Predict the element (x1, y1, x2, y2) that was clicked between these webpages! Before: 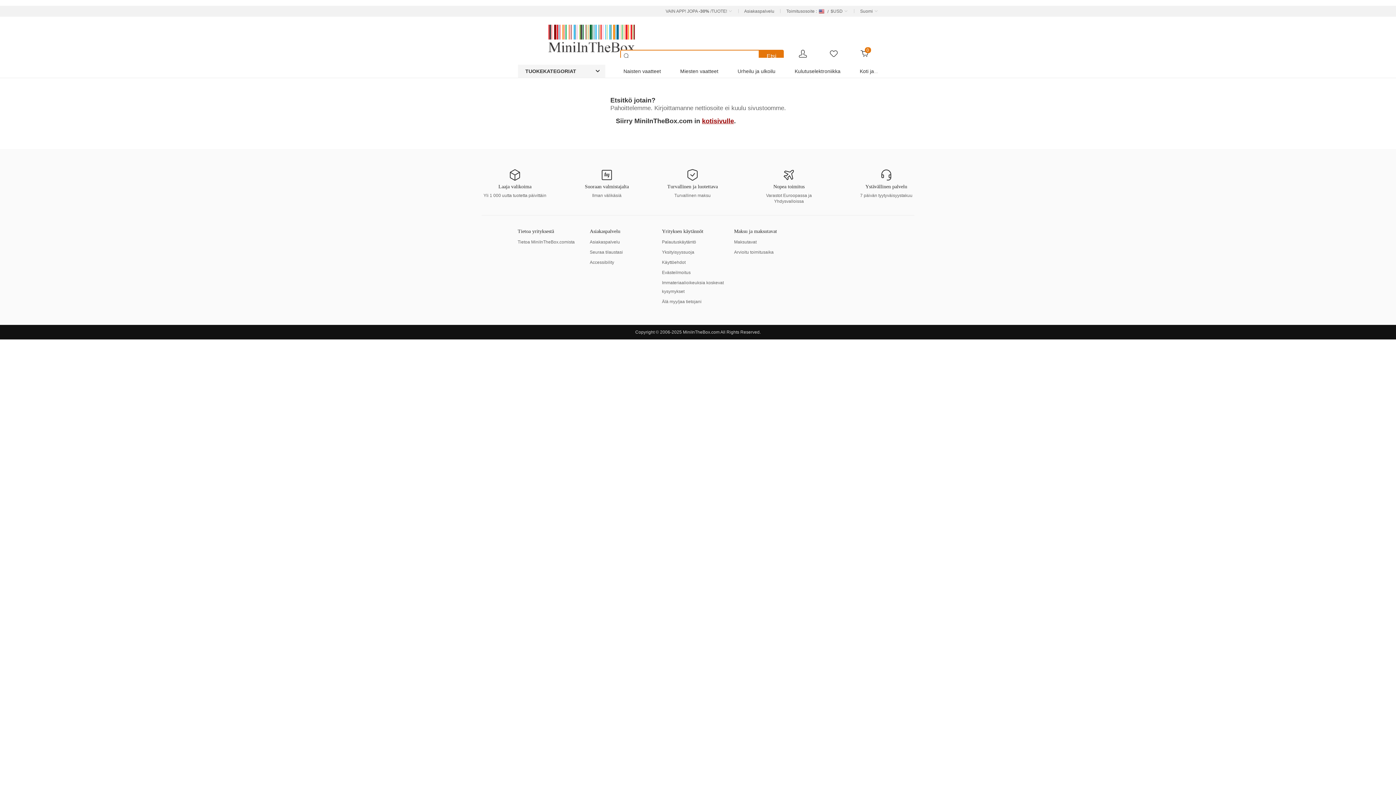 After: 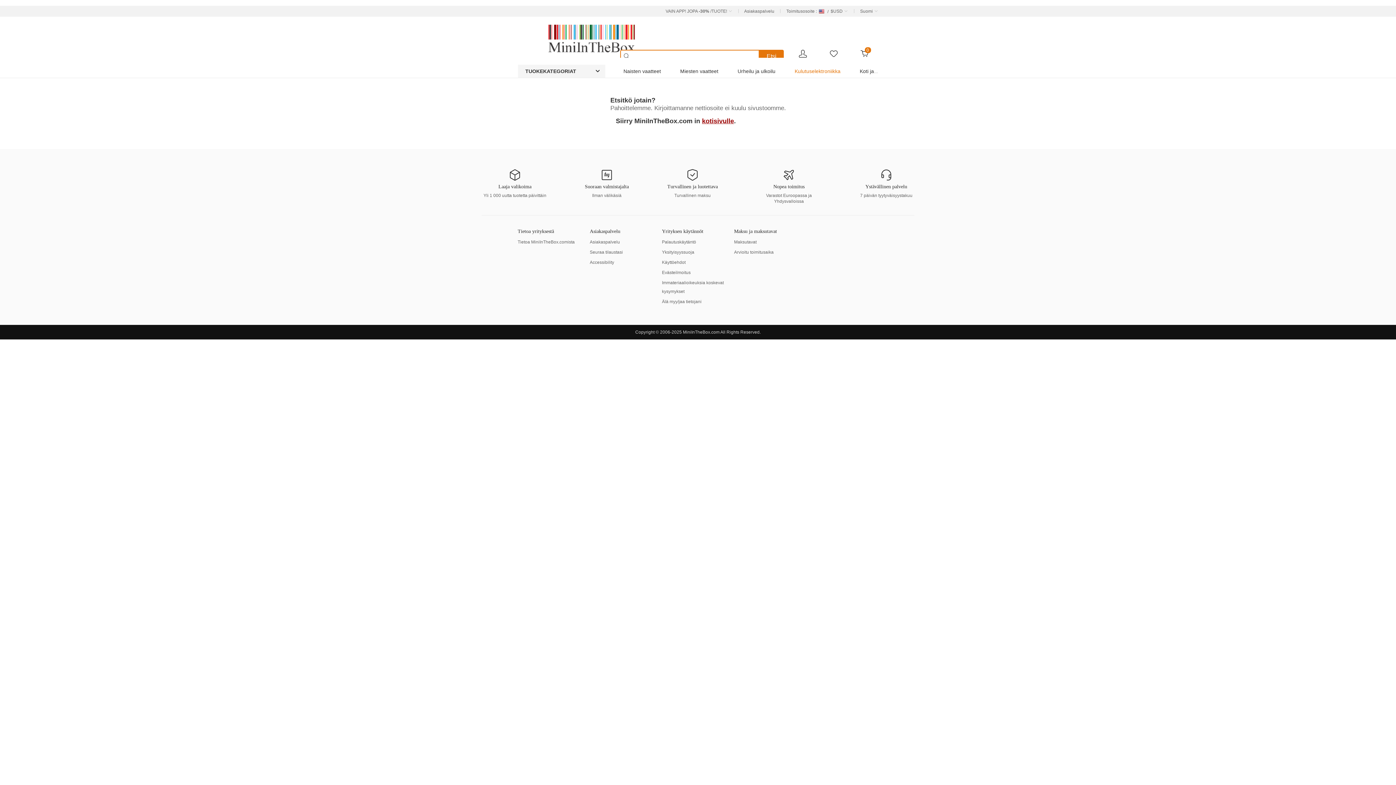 Action: label: Kulutuselektroniikka bbox: (794, 68, 840, 74)